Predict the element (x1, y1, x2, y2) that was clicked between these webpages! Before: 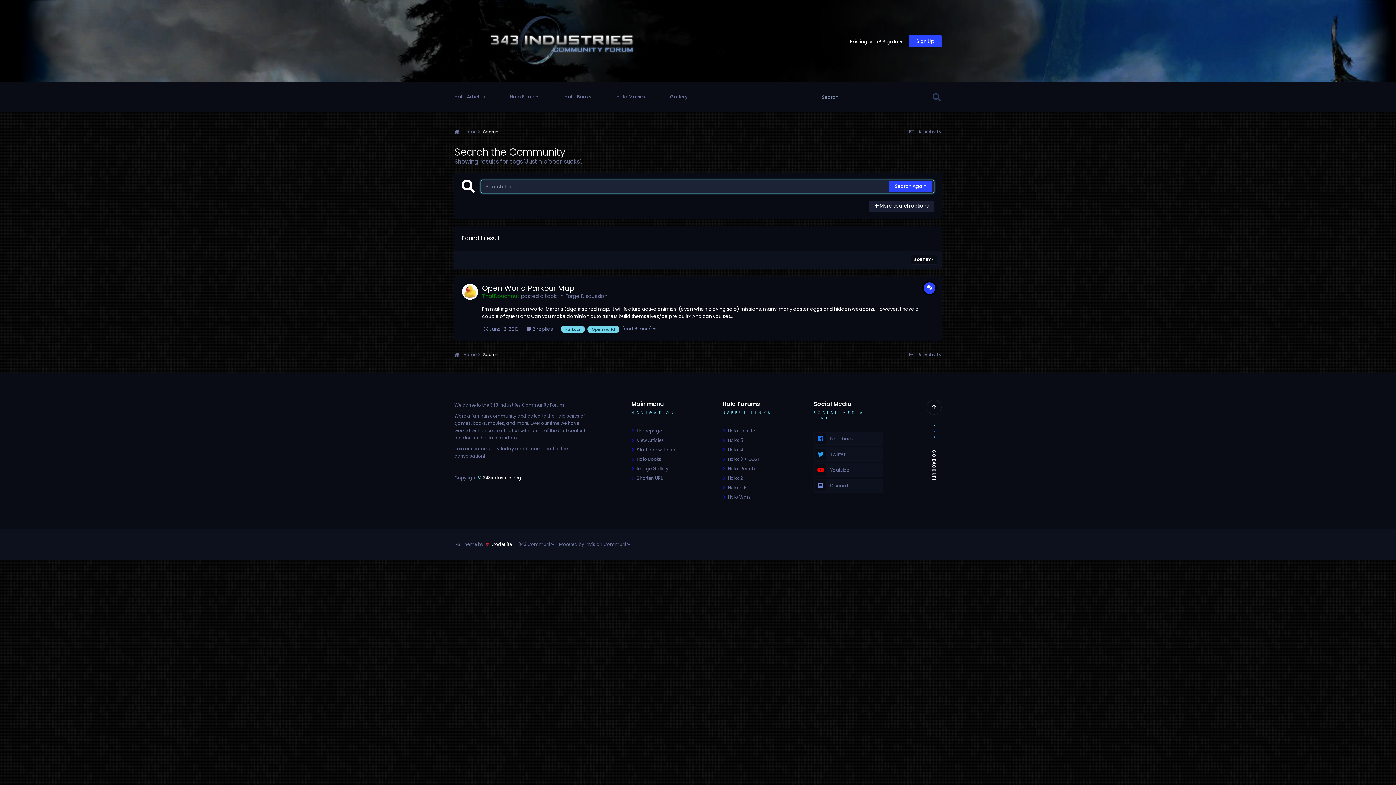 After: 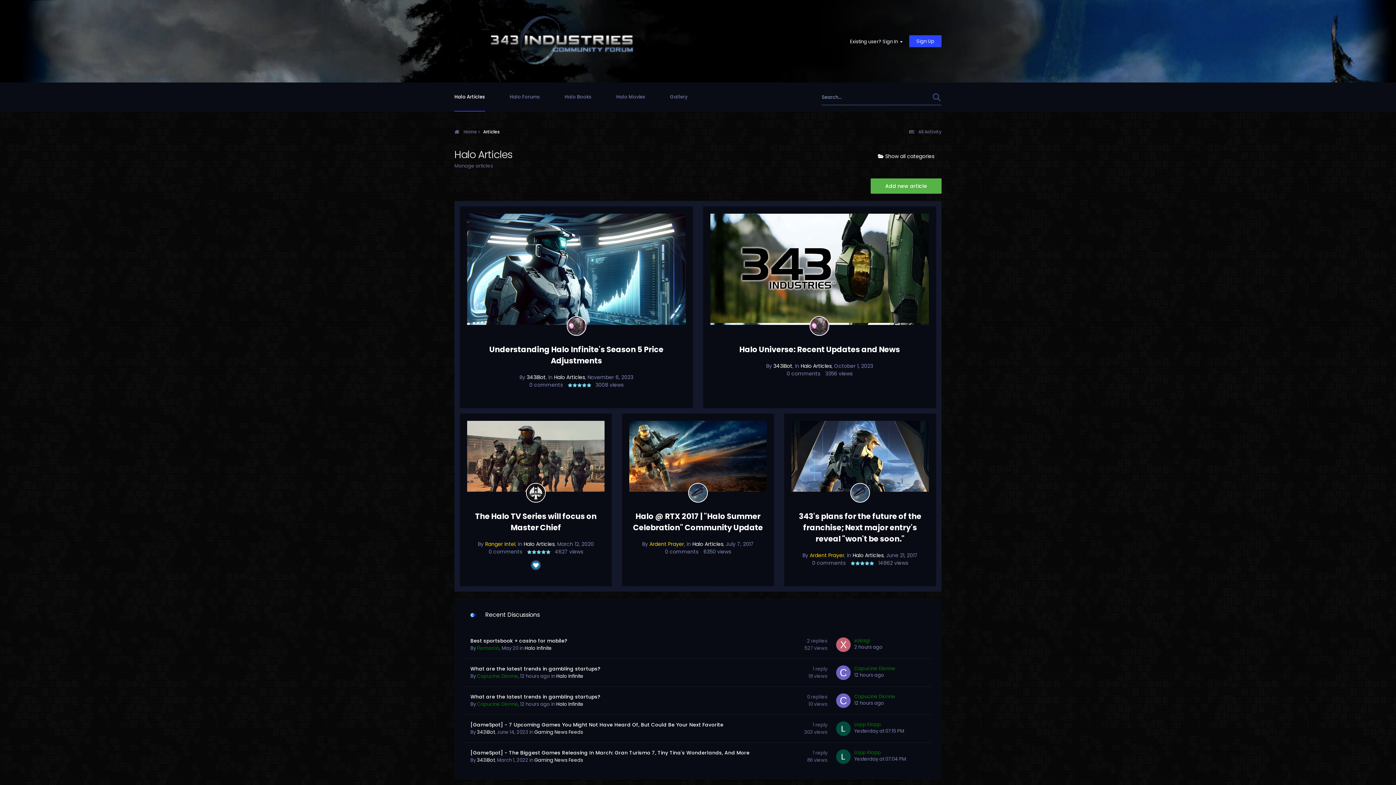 Action: bbox: (631, 426, 686, 436) label: Homepage